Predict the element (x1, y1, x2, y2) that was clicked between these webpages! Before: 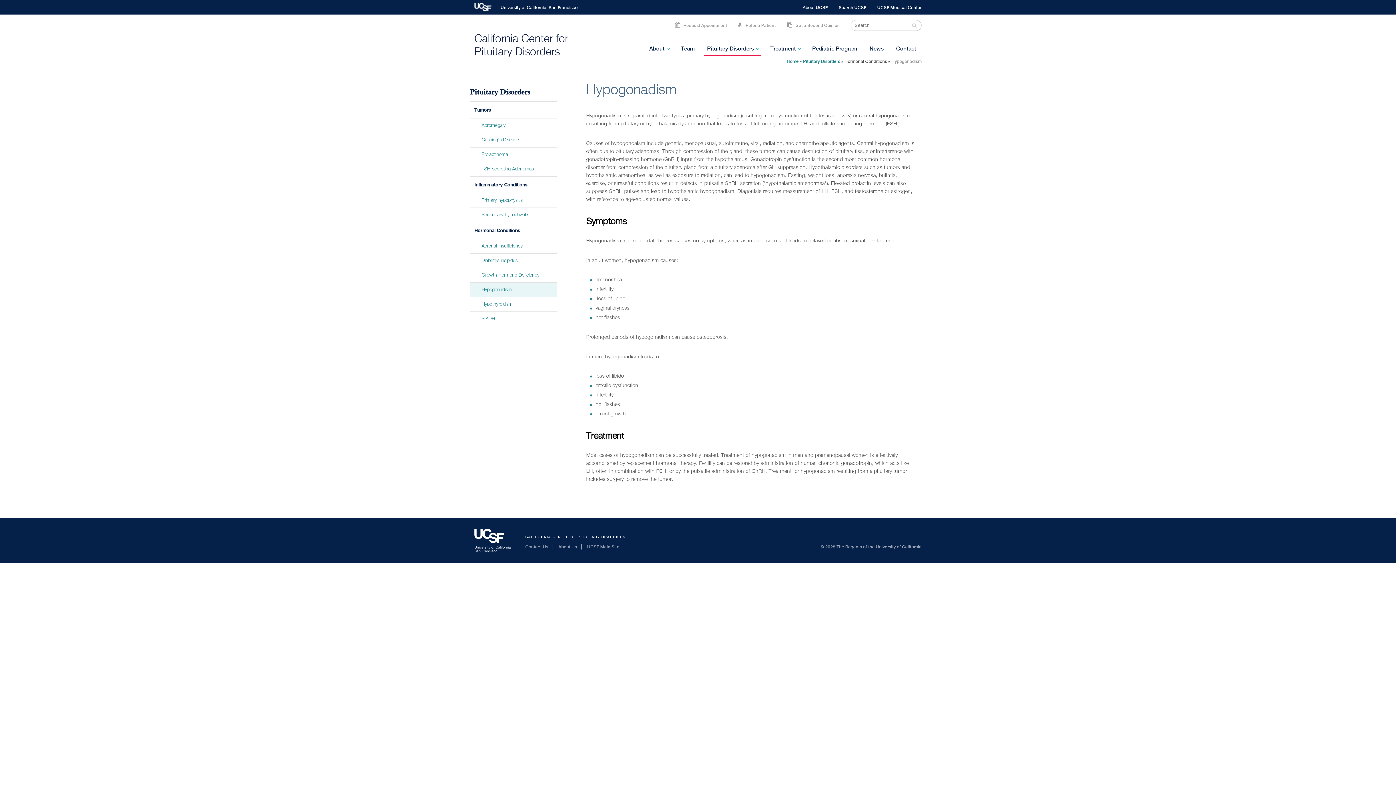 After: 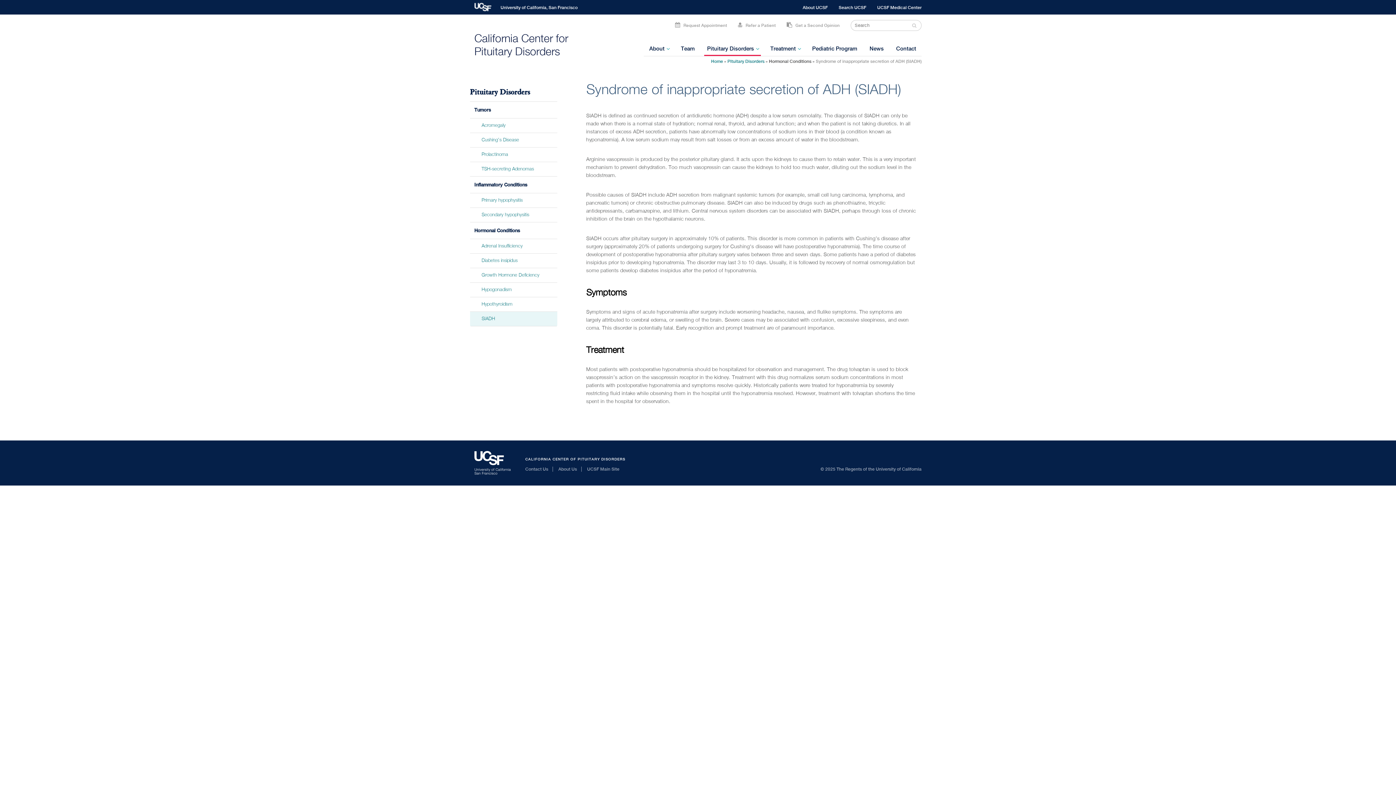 Action: bbox: (470, 311, 557, 326) label: SIADH